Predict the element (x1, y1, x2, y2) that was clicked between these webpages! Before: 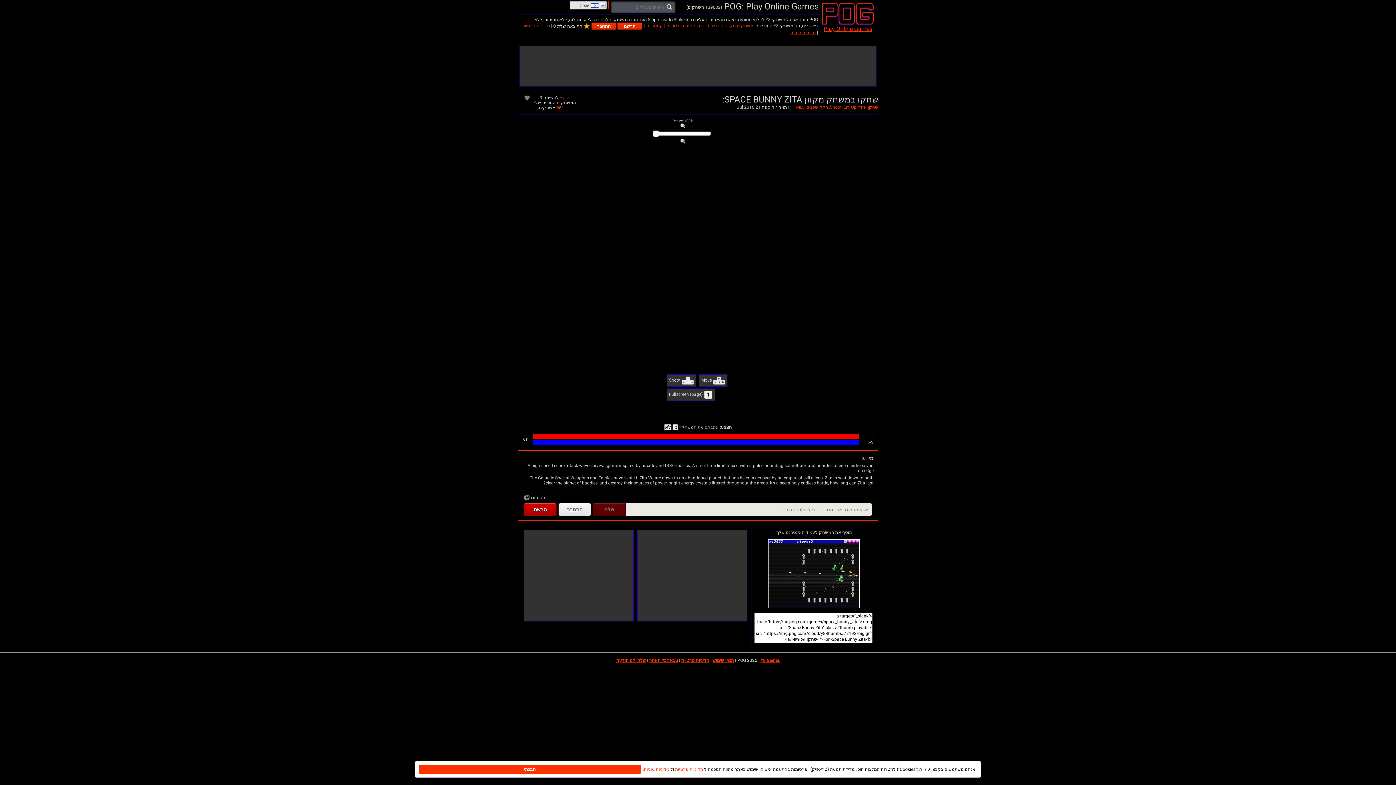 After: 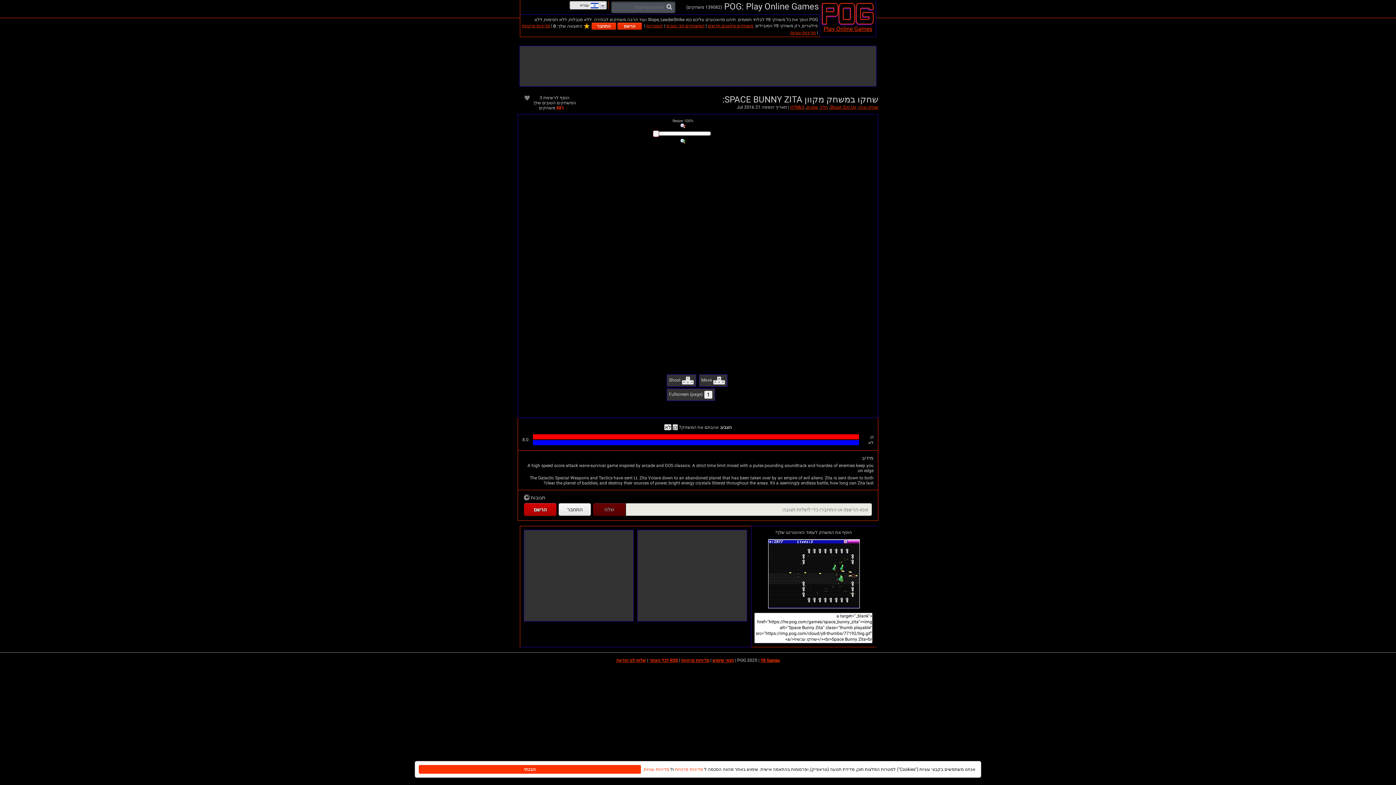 Action: bbox: (672, 424, 678, 430) label: כן